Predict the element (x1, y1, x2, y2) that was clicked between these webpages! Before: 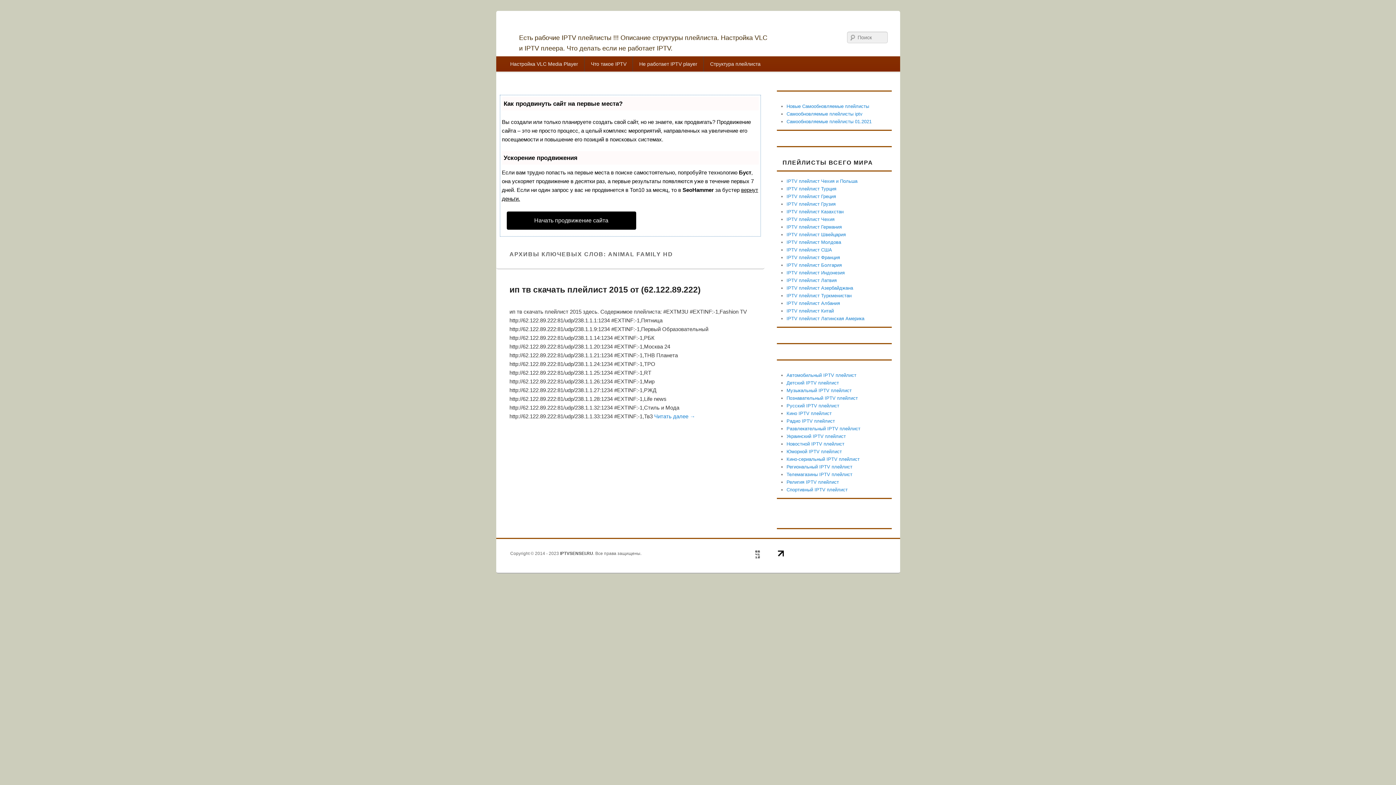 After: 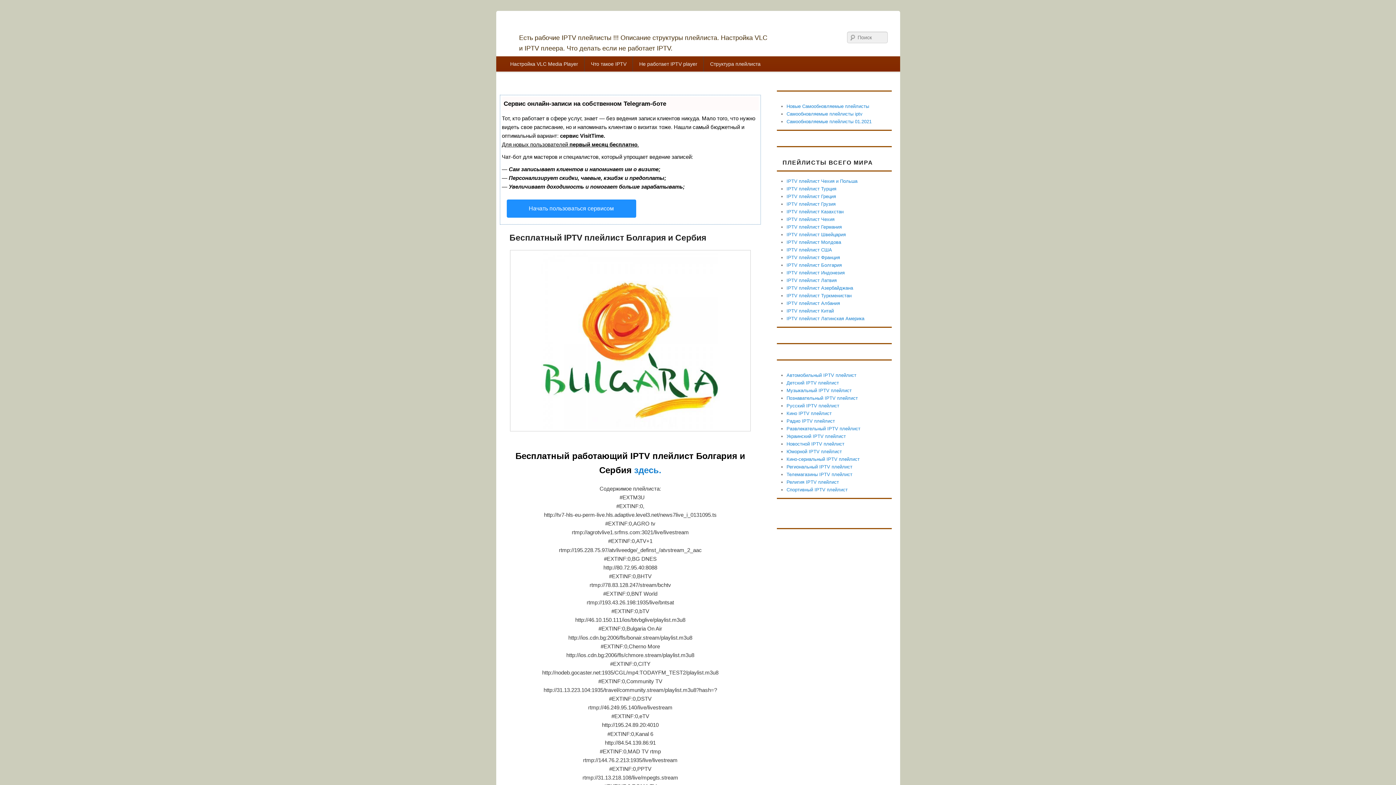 Action: bbox: (786, 262, 842, 268) label: IPTV плейлист Болгария